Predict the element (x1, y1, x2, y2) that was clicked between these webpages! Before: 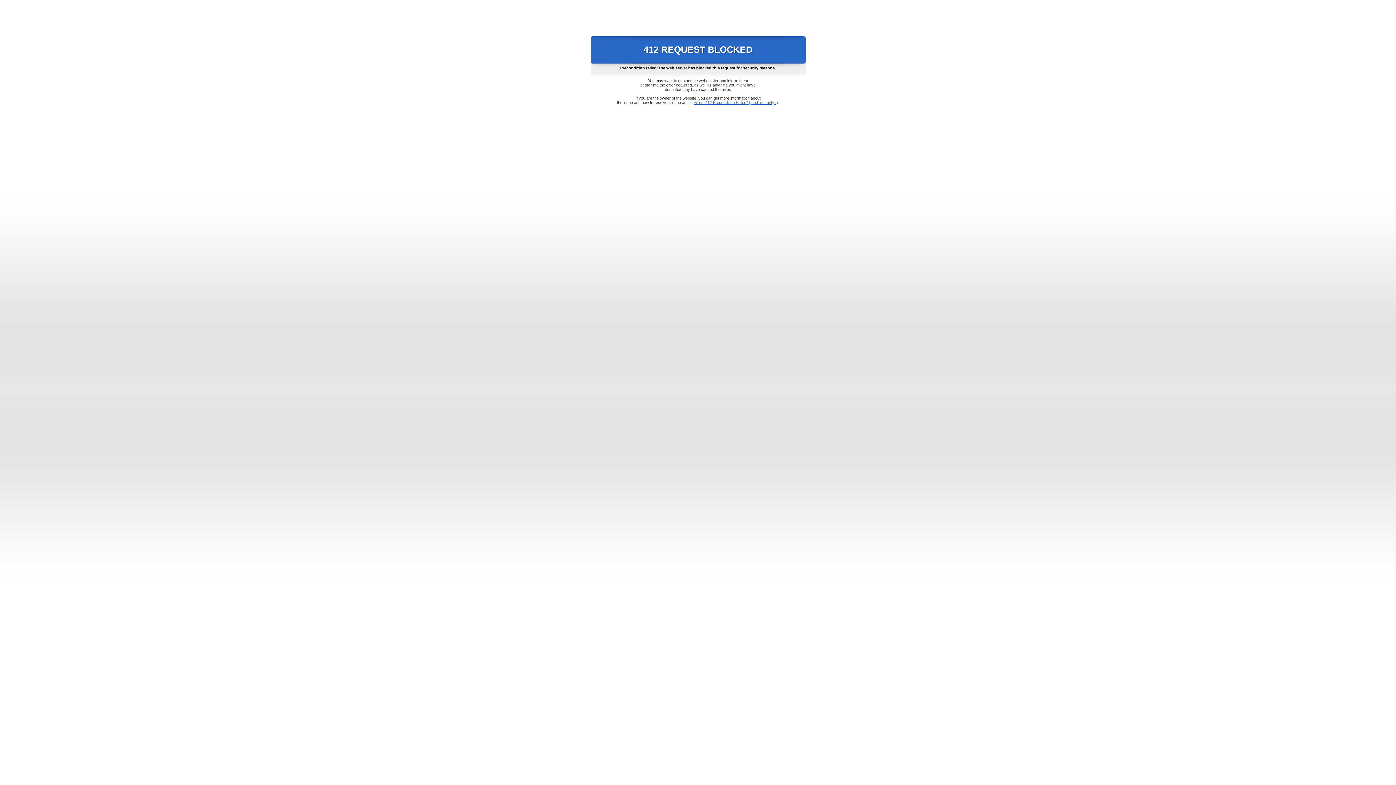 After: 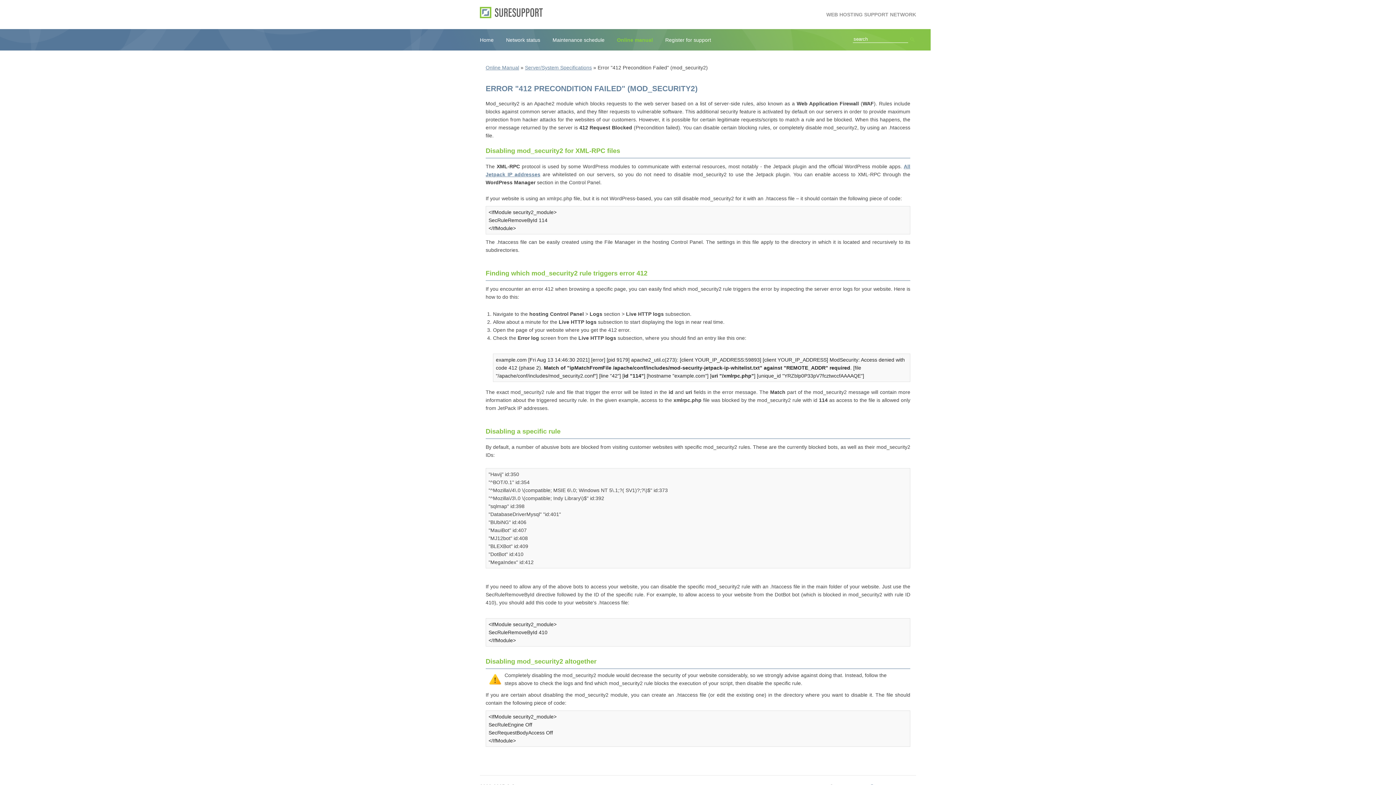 Action: bbox: (693, 100, 778, 104) label: Error "412 Precondition Failed" (mod_security2)